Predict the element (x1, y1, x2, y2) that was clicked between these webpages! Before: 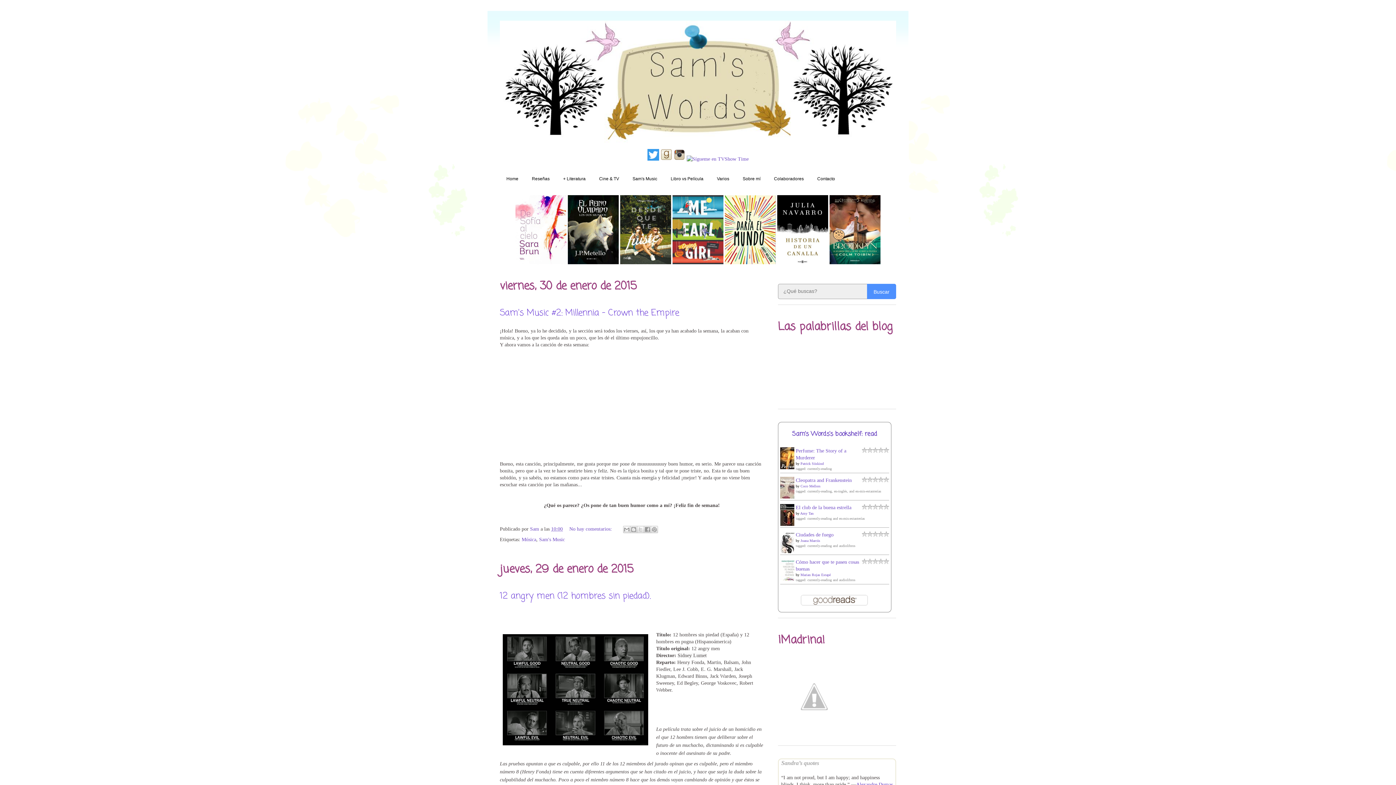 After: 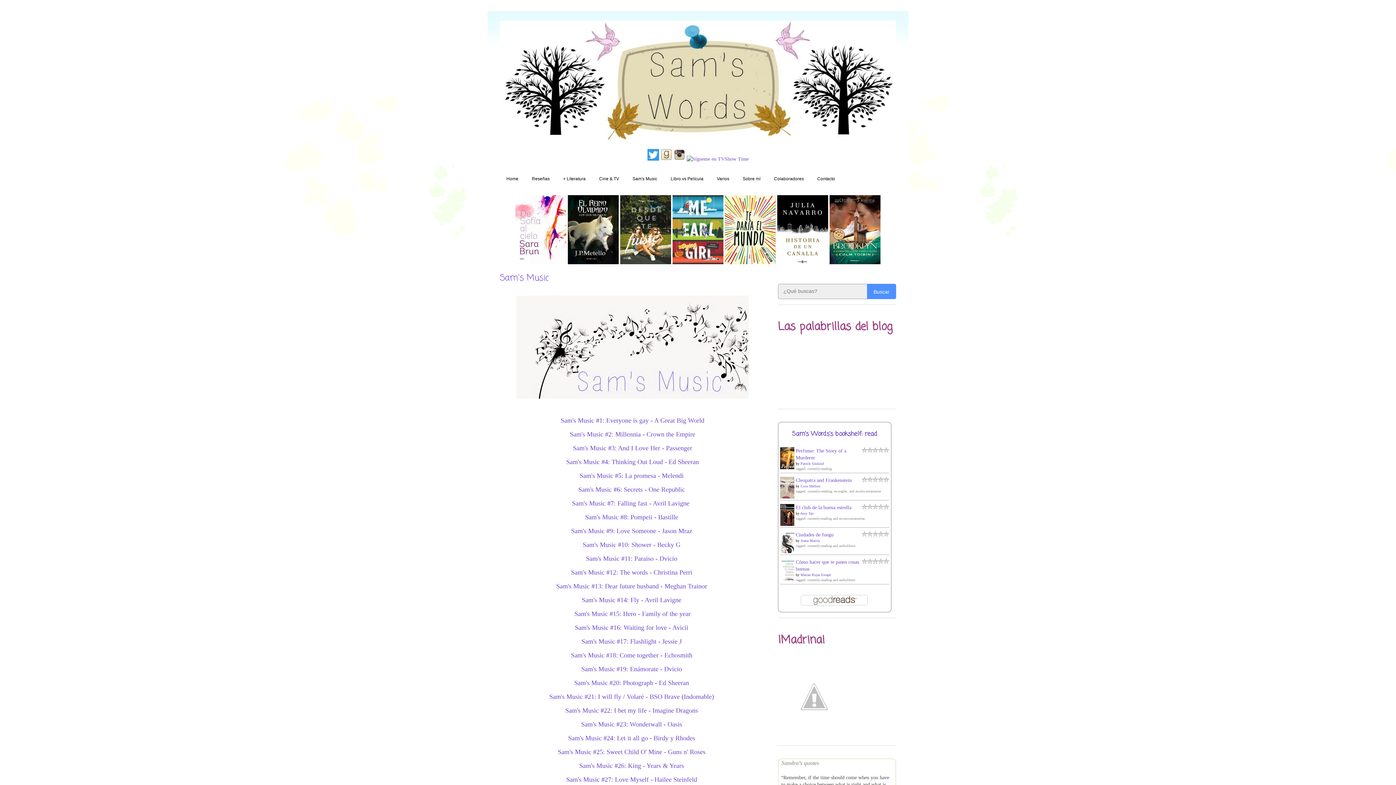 Action: label: Sam's Music bbox: (626, 173, 664, 184)